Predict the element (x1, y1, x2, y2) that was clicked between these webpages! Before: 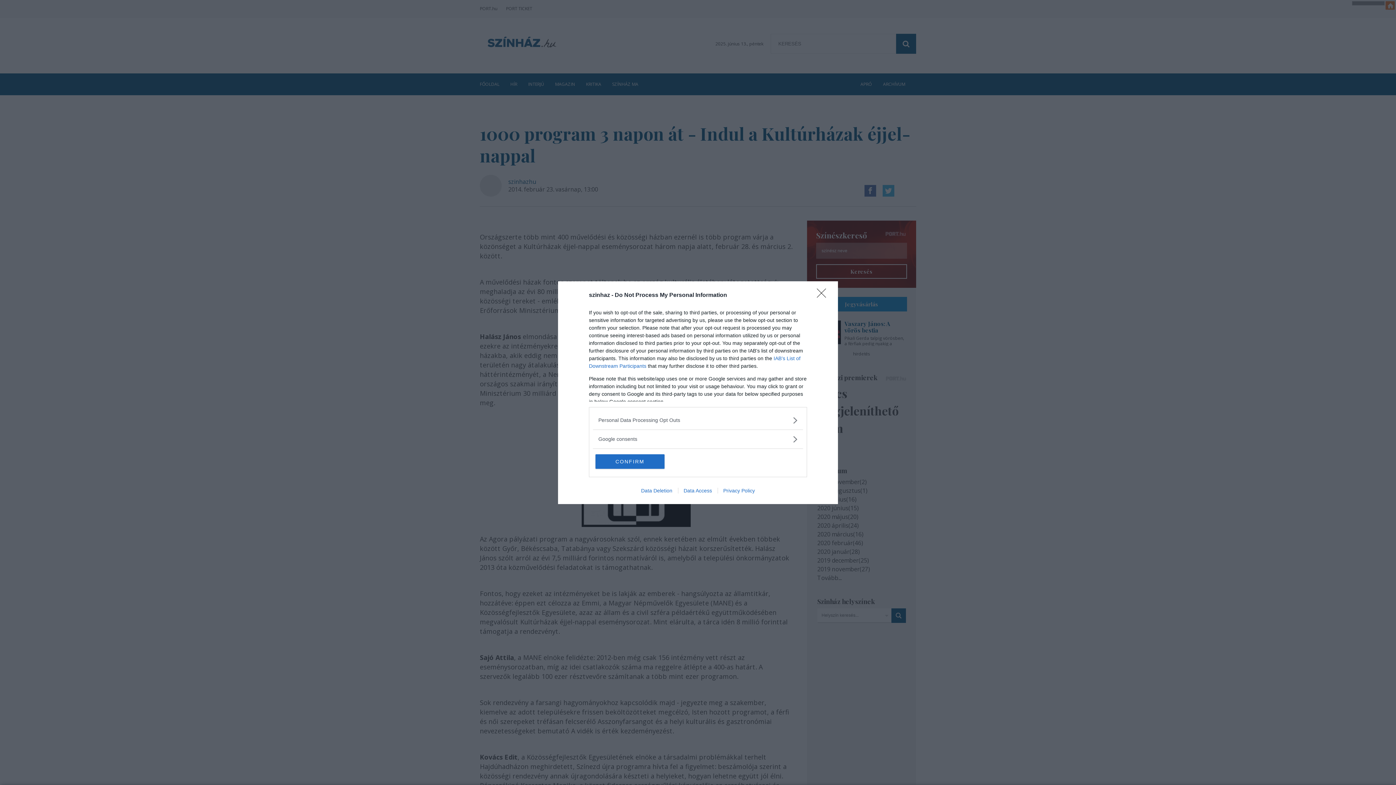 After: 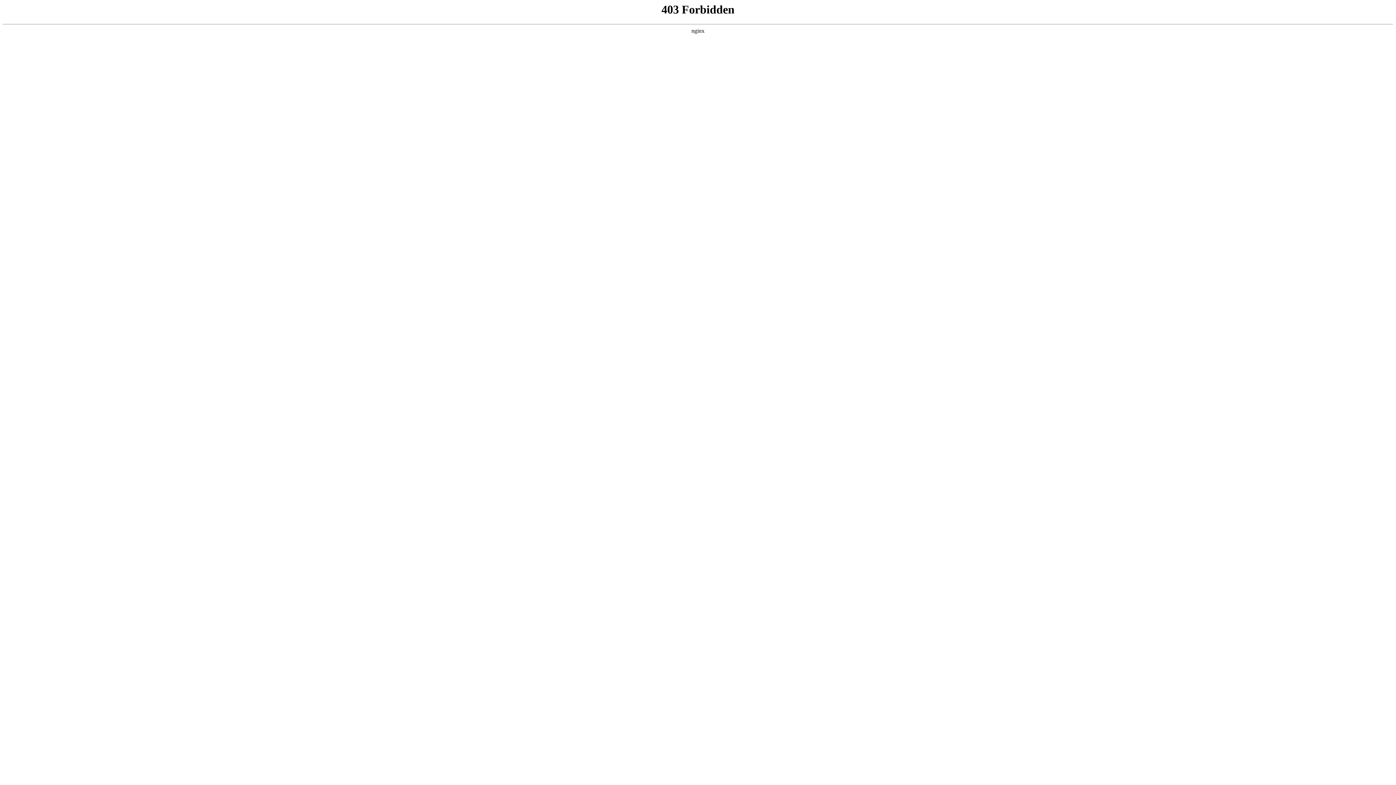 Action: bbox: (717, 487, 760, 493) label: Privacy Policy